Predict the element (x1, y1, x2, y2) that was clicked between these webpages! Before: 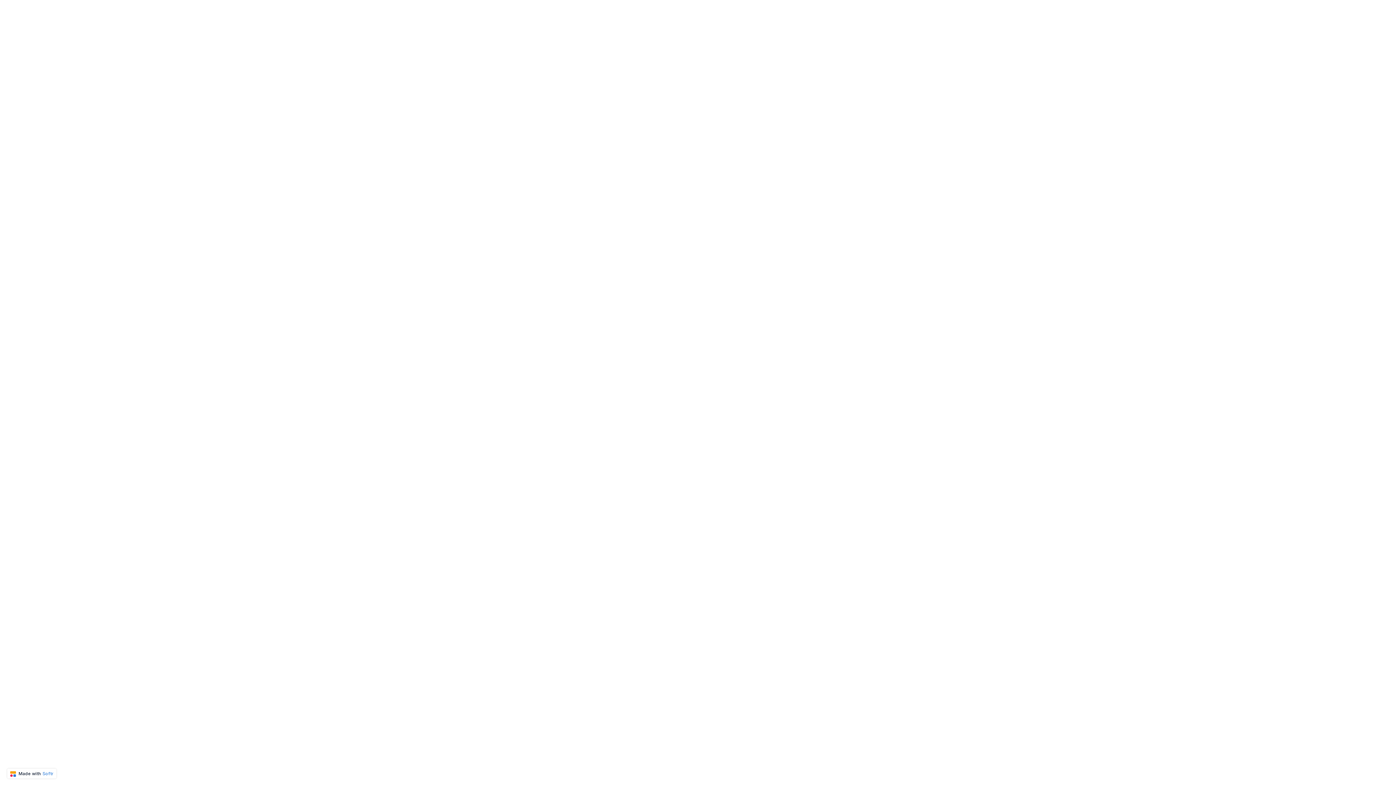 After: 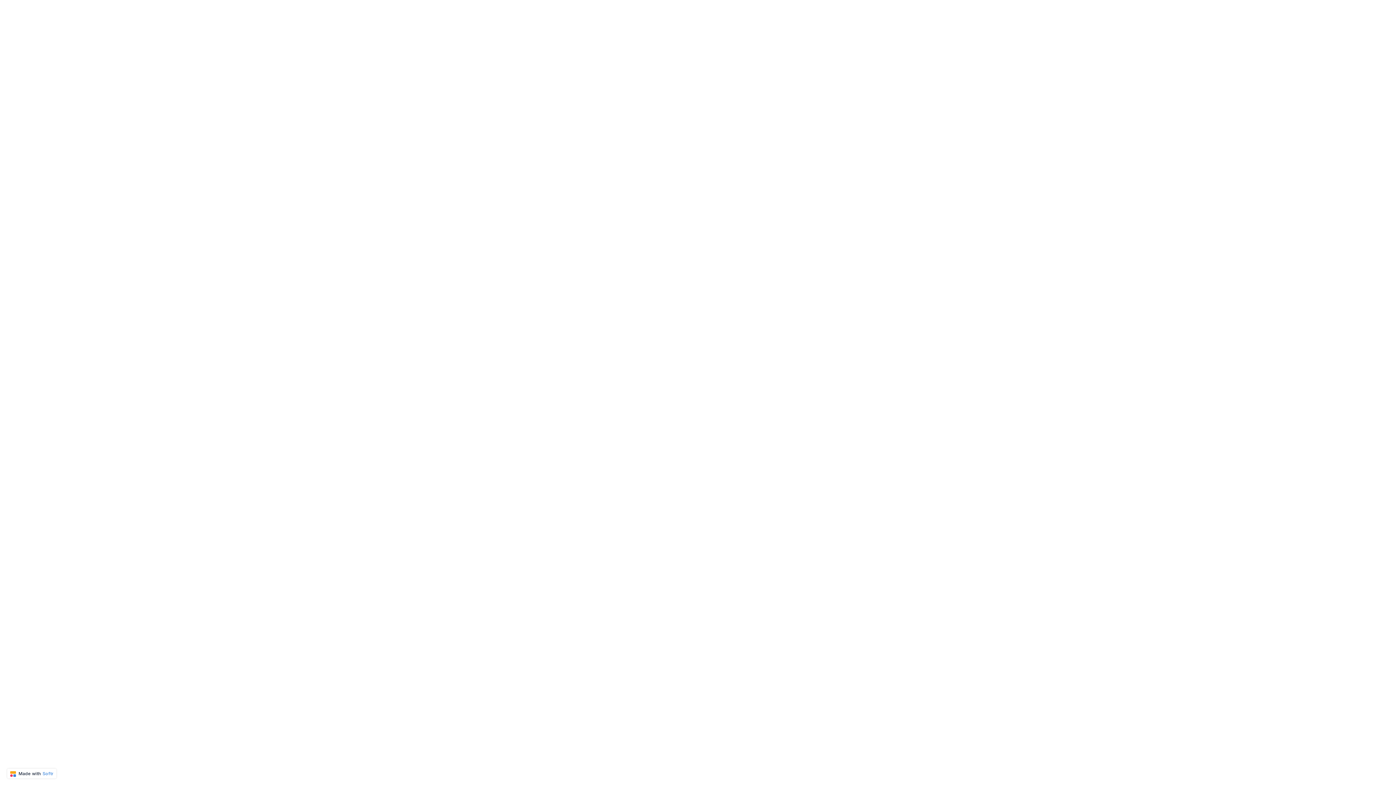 Action: bbox: (7, 769, 56, 778) label:  Made with Softr